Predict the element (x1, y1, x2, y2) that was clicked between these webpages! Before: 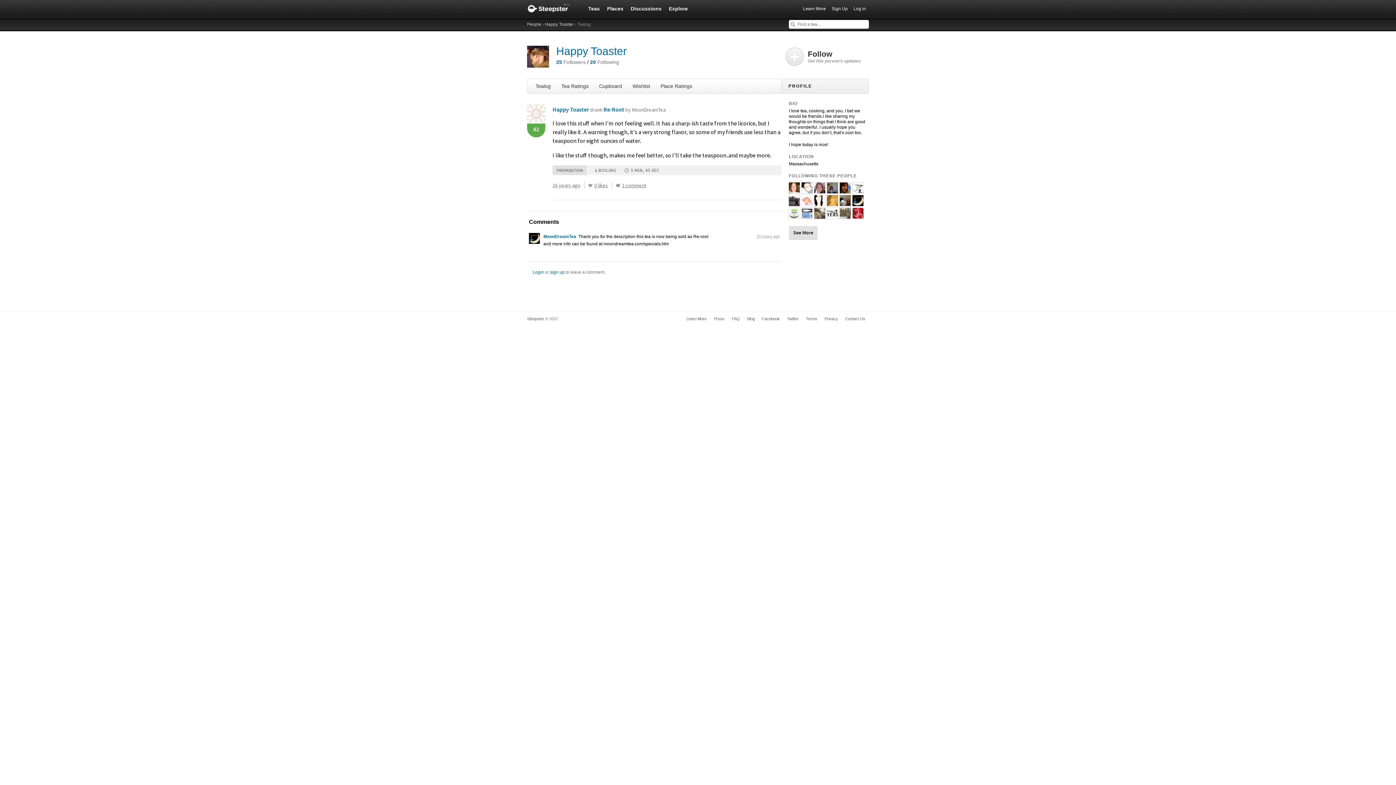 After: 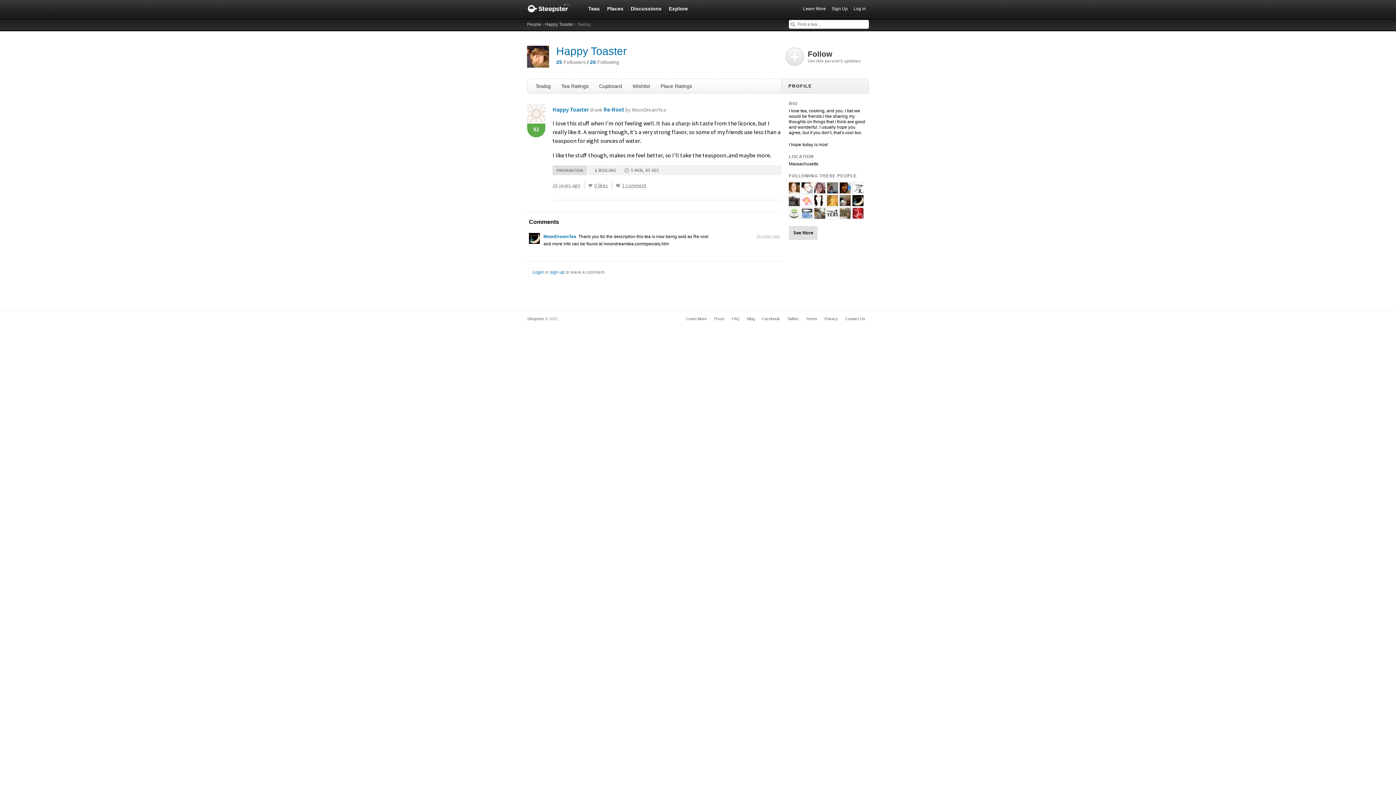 Action: label: 16 years ago bbox: (552, 181, 584, 189)